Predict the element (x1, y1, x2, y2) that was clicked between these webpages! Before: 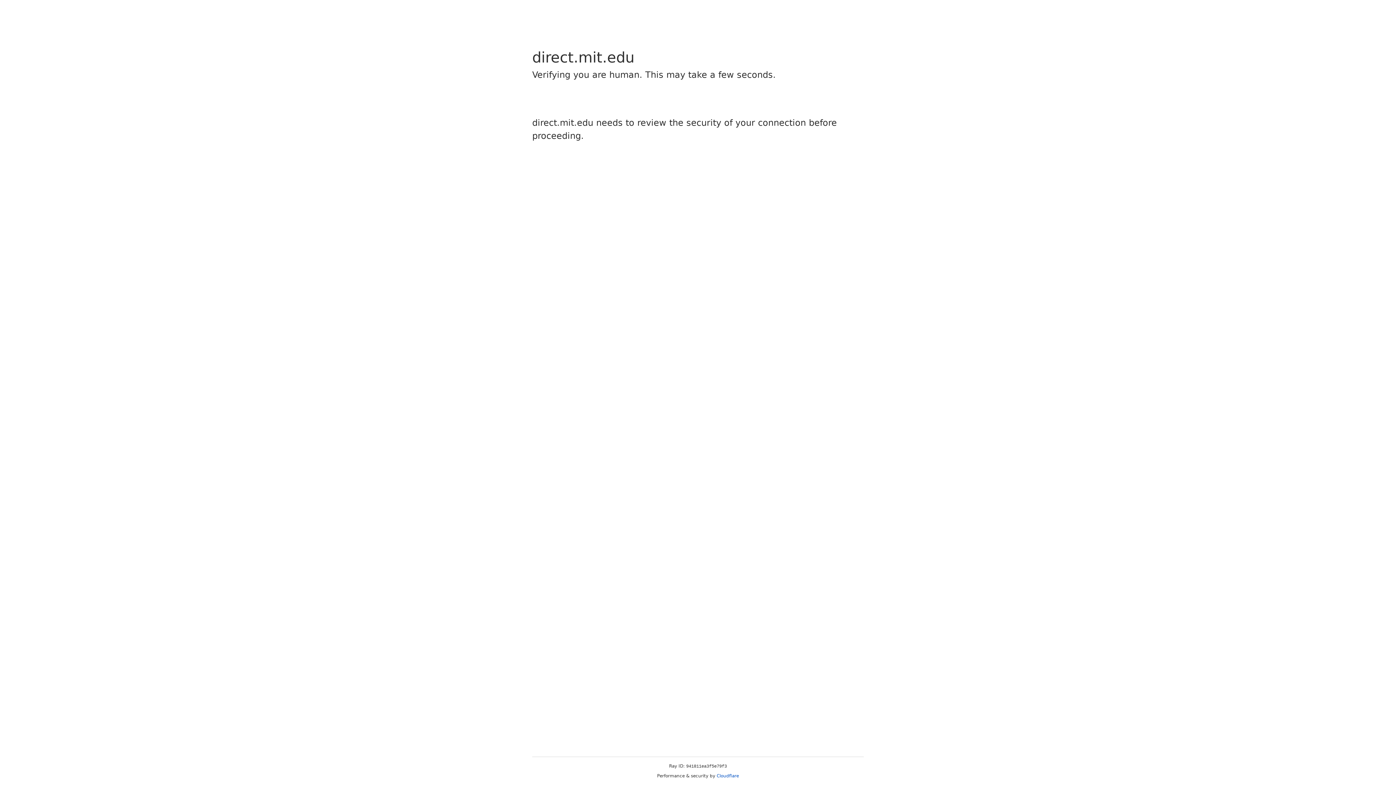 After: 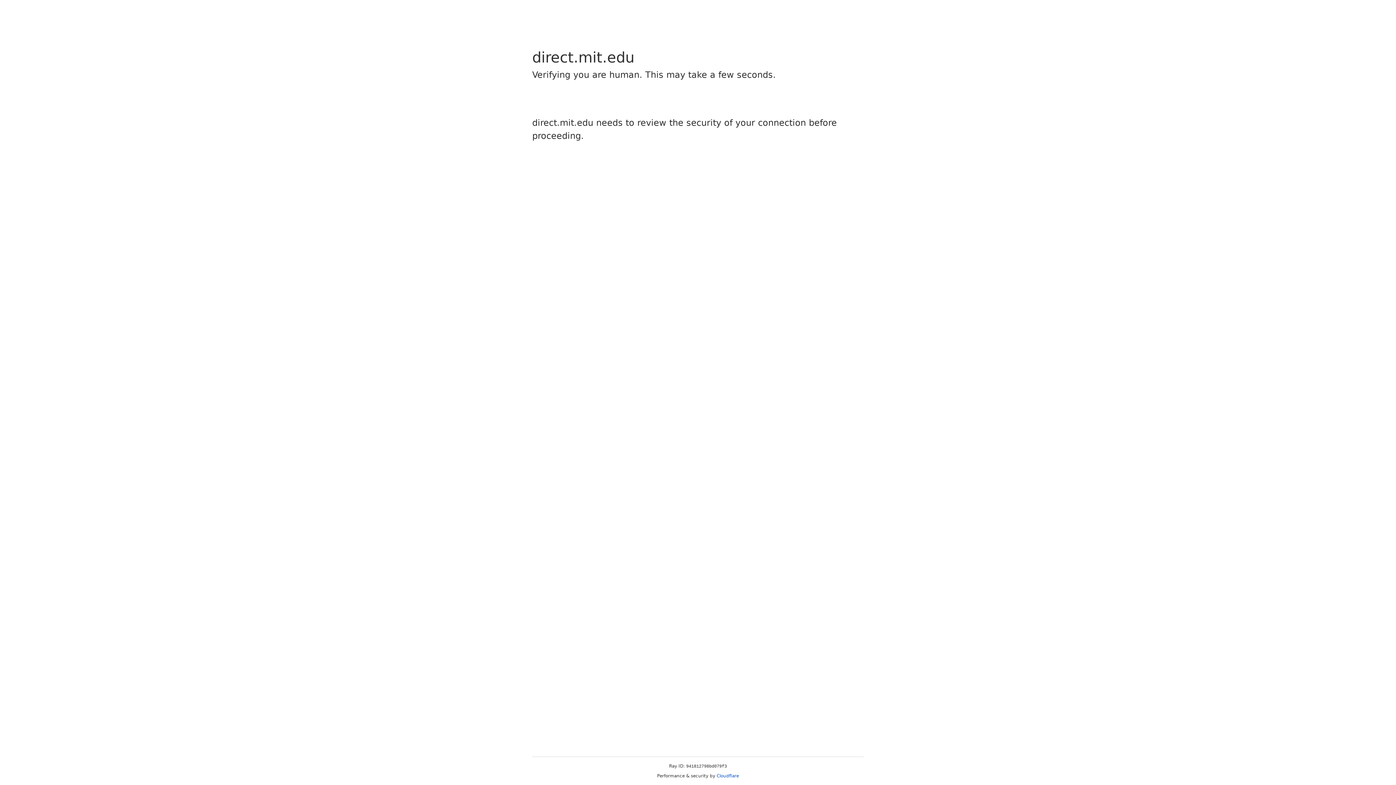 Action: bbox: (716, 773, 739, 778) label: Cloudflare